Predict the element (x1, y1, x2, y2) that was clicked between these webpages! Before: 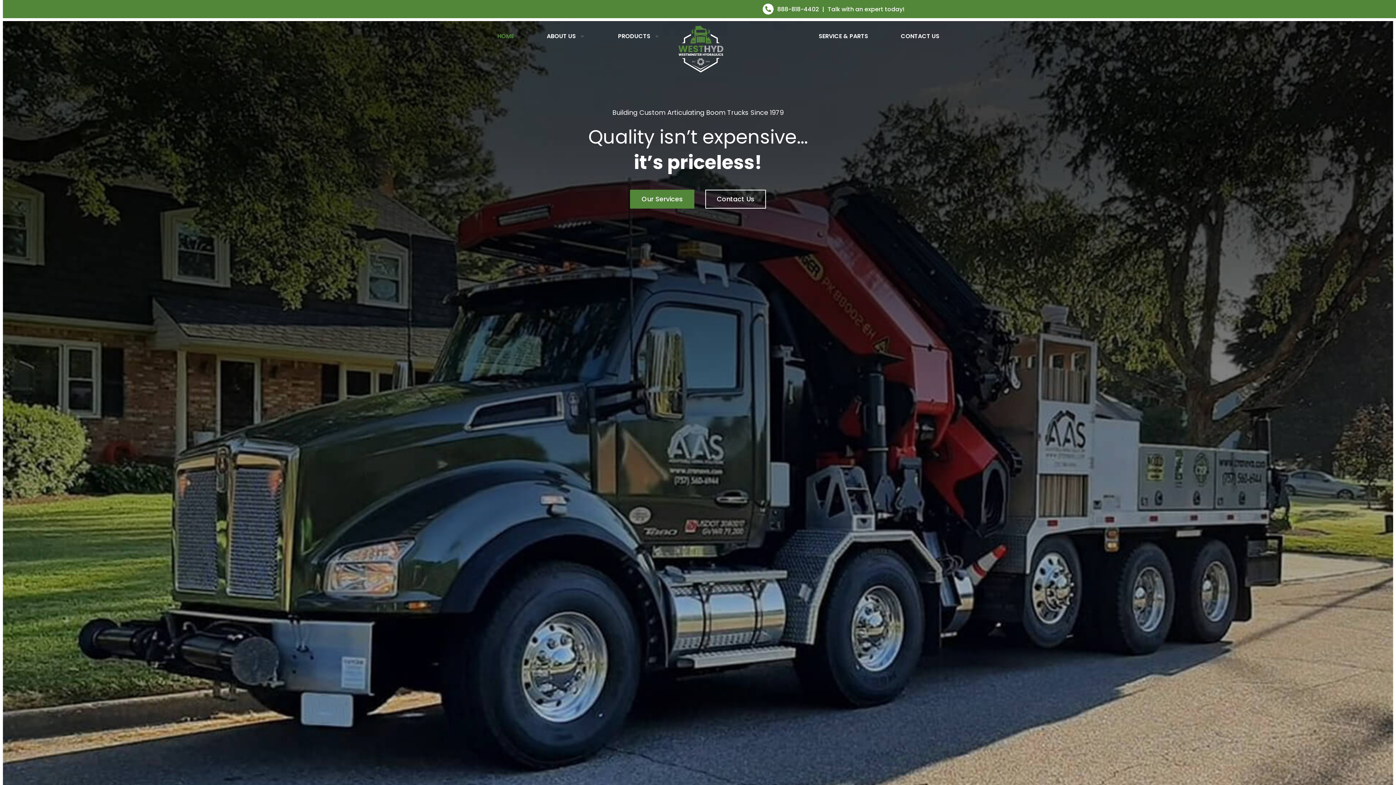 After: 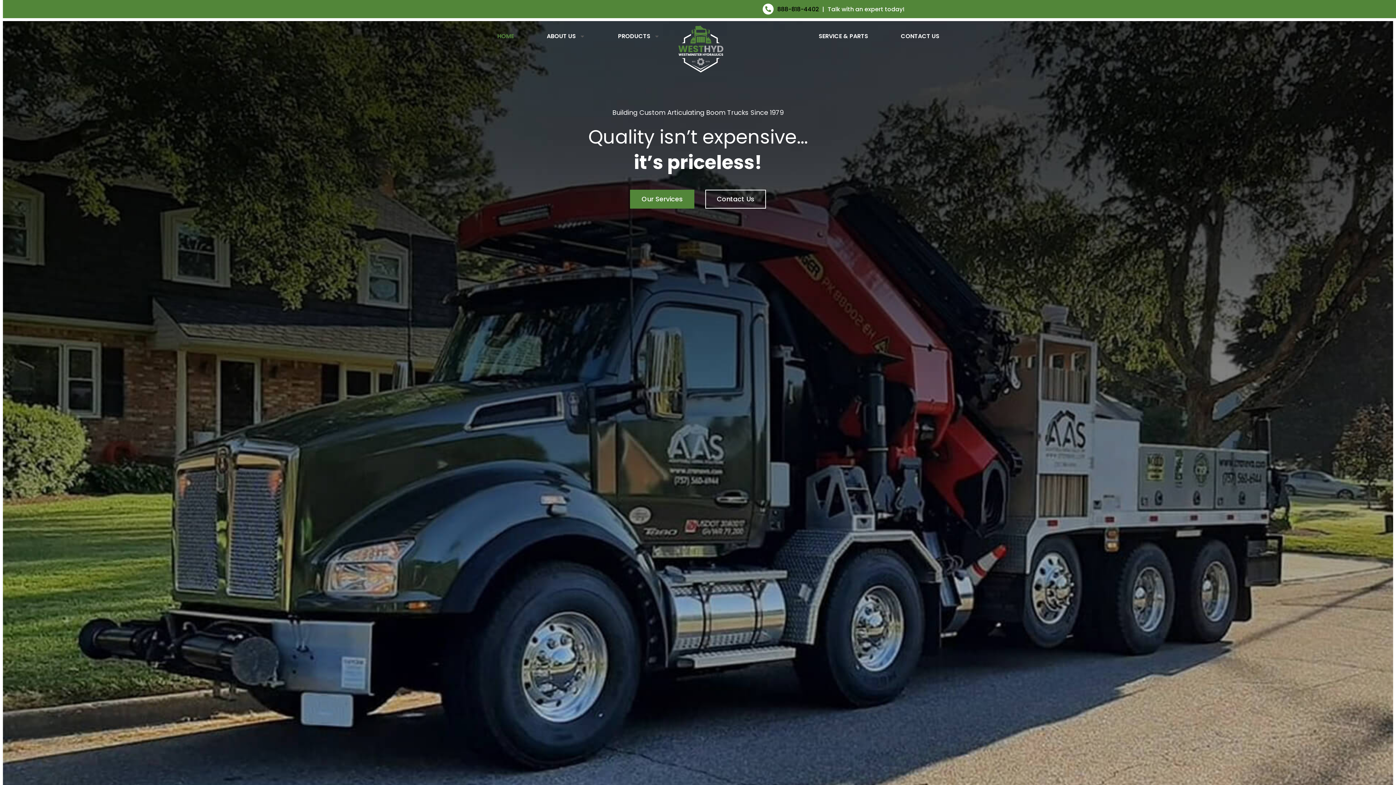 Action: bbox: (762, 5, 819, 13) label: 888-818-4402